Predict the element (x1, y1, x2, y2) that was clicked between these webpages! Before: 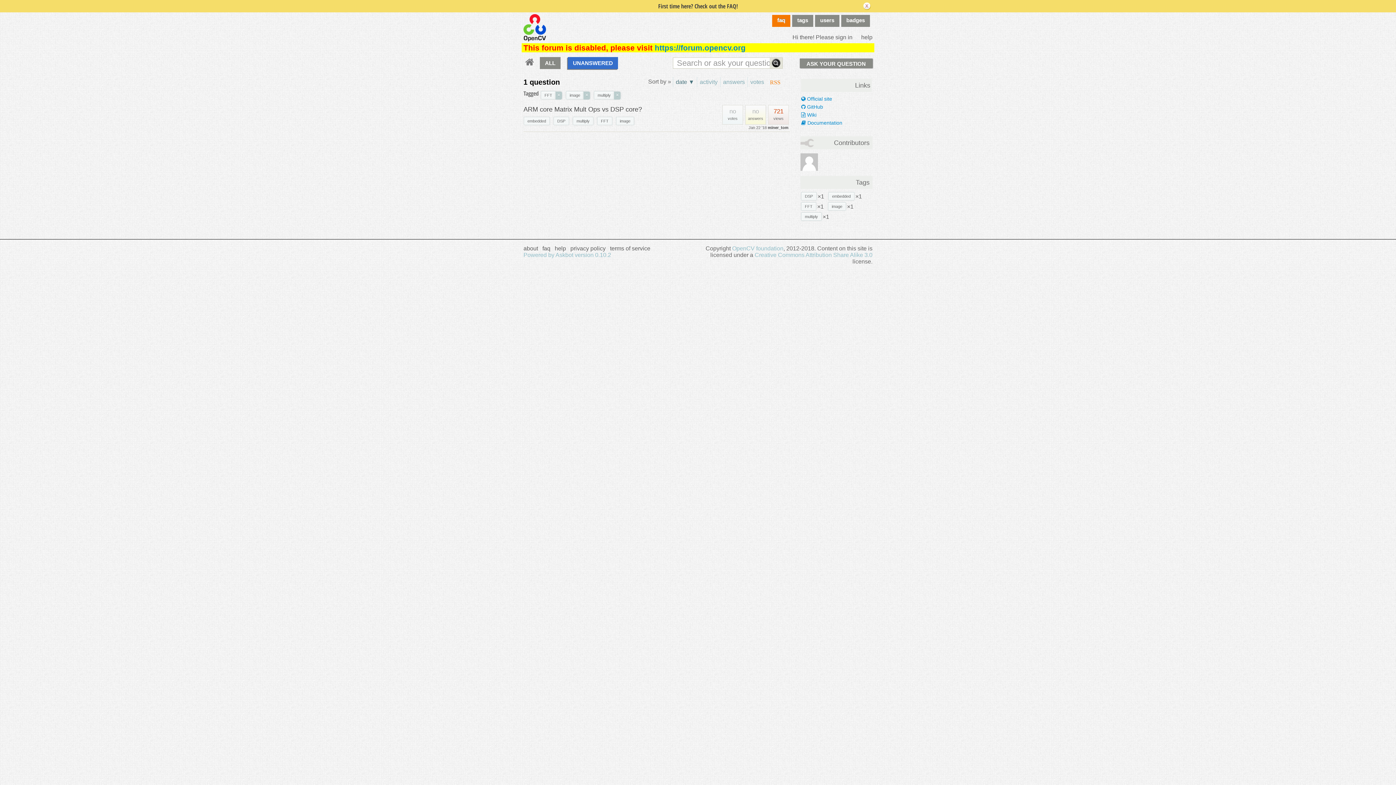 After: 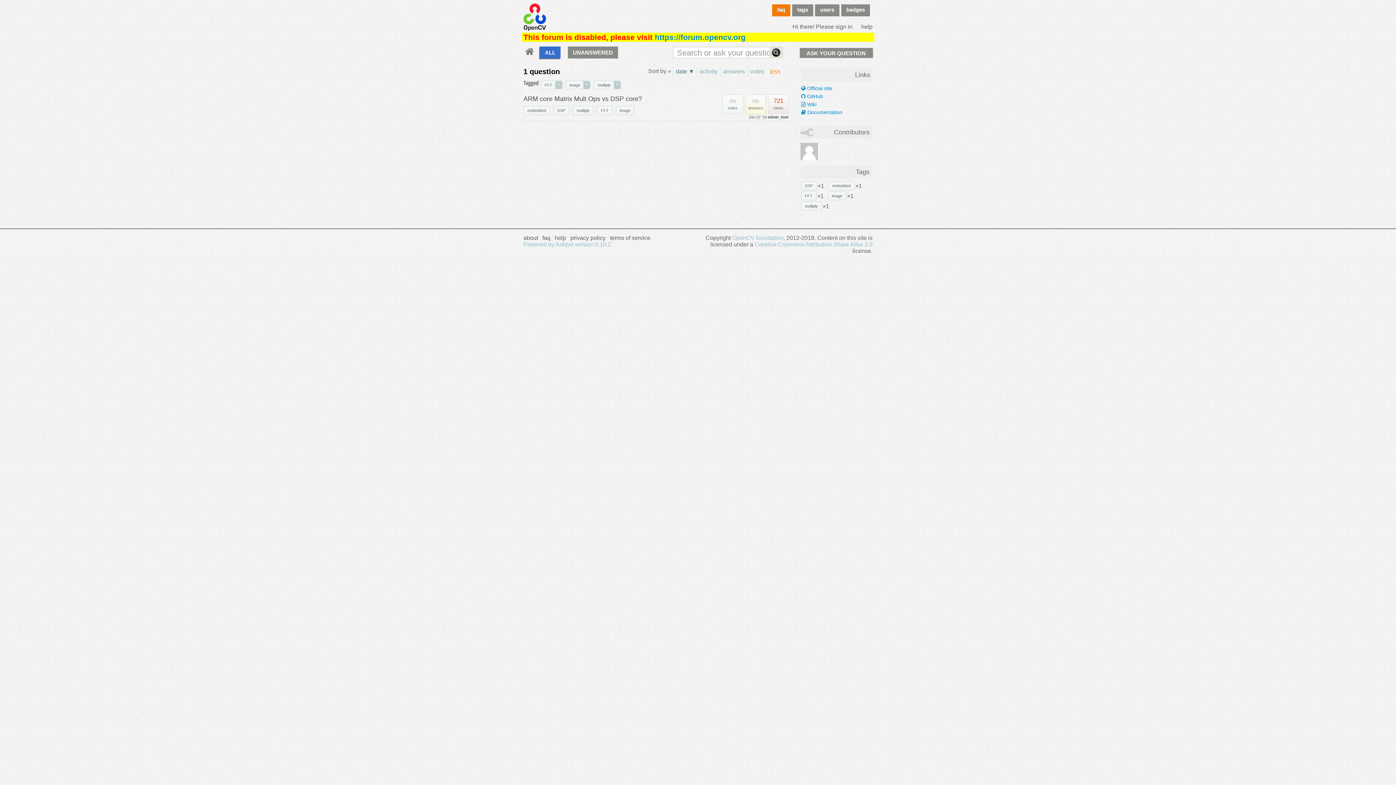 Action: bbox: (540, 57, 560, 69) label: ALL